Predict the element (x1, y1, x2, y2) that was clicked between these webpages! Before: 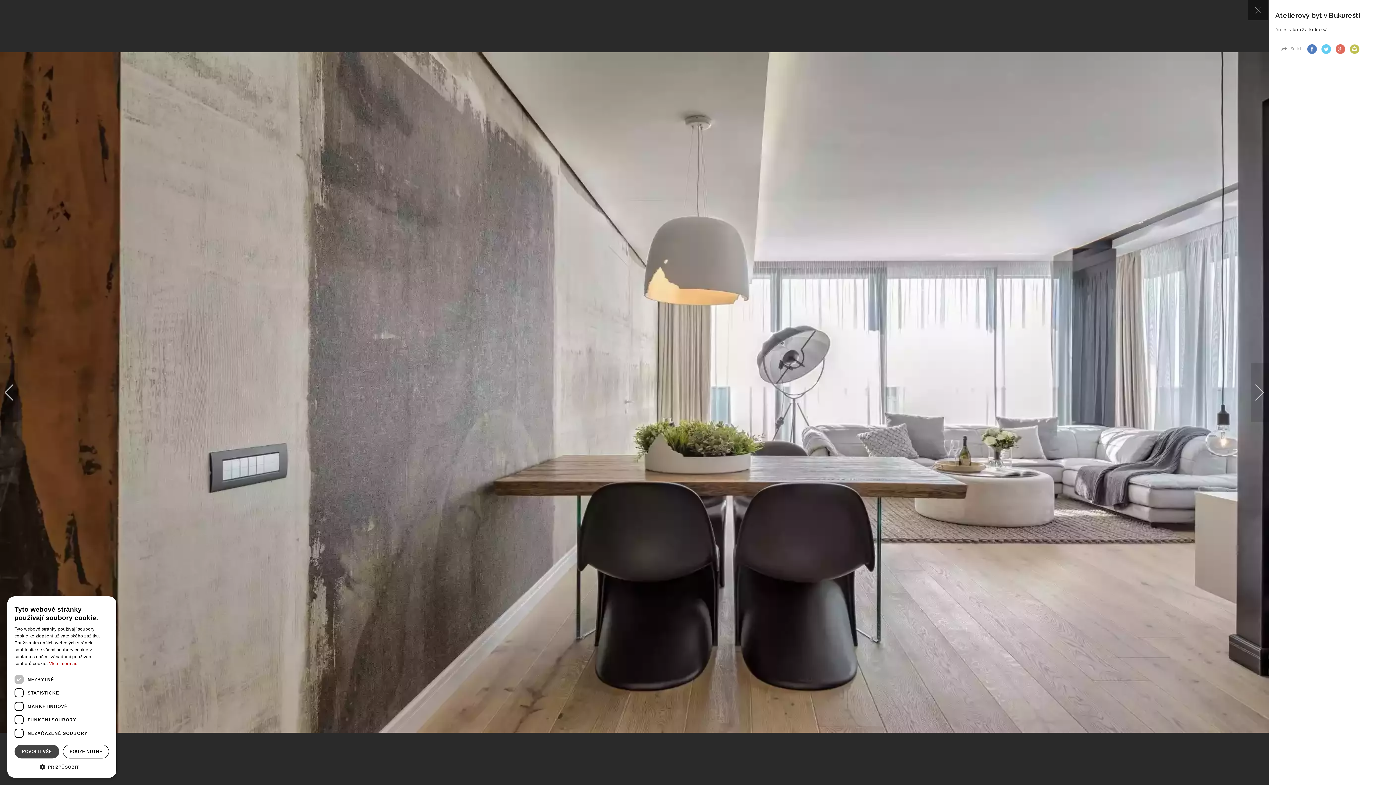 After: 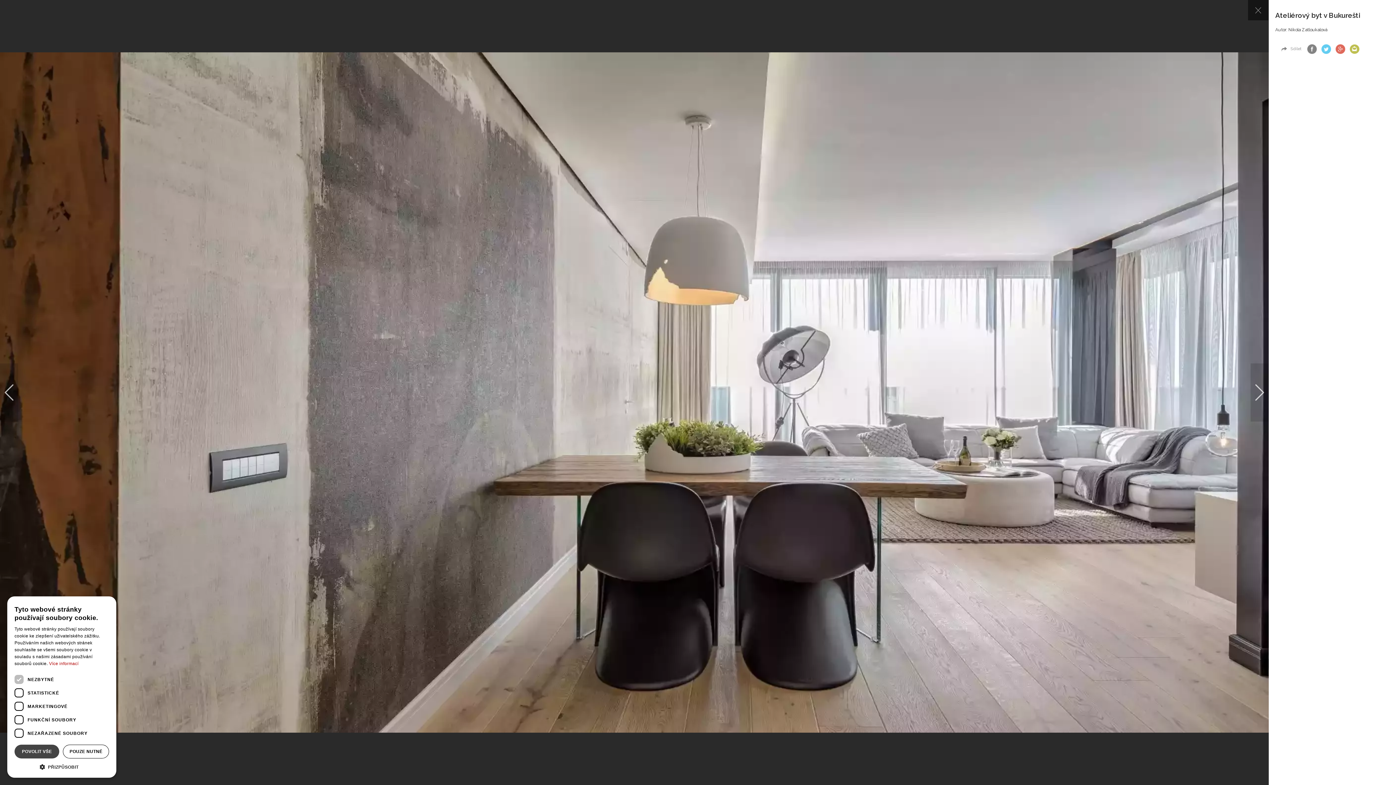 Action: bbox: (1307, 44, 1317, 54)